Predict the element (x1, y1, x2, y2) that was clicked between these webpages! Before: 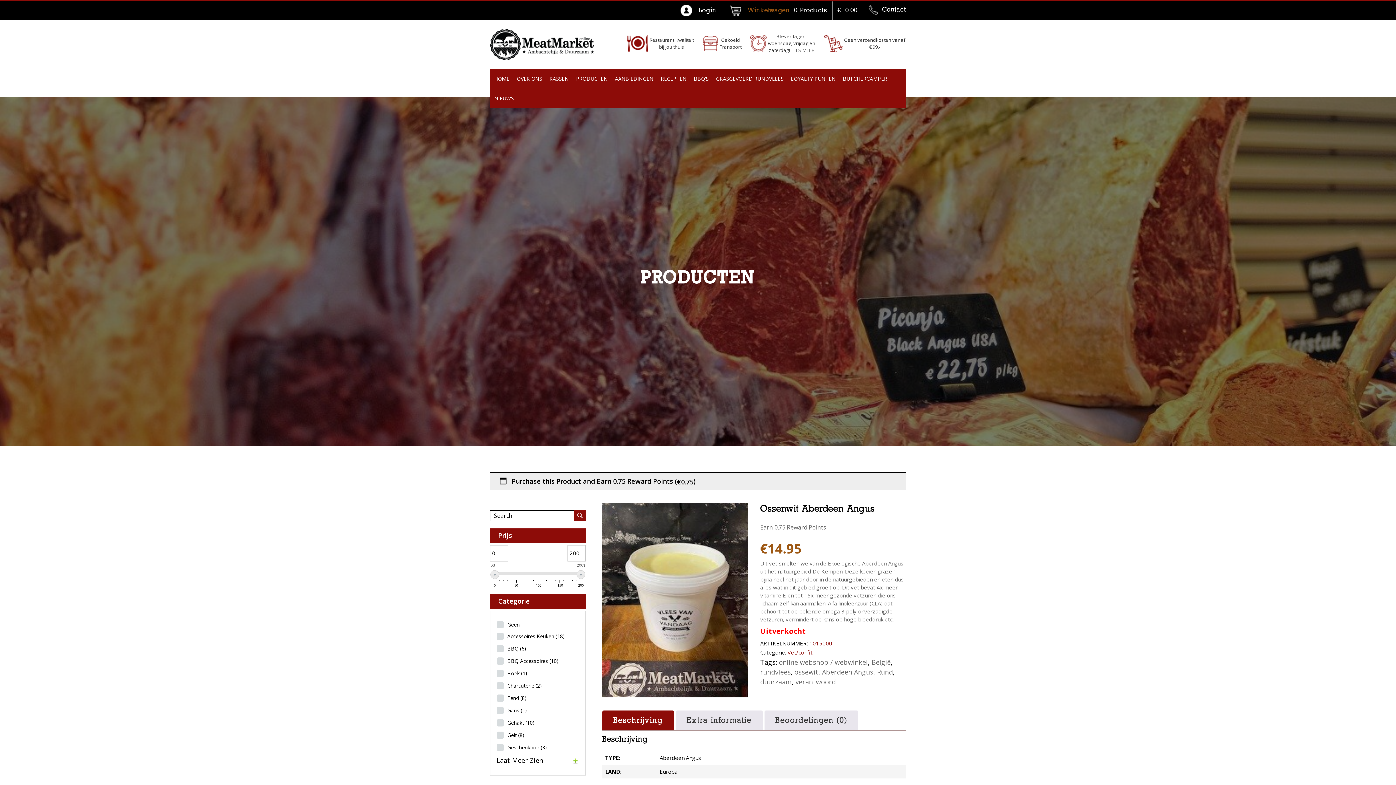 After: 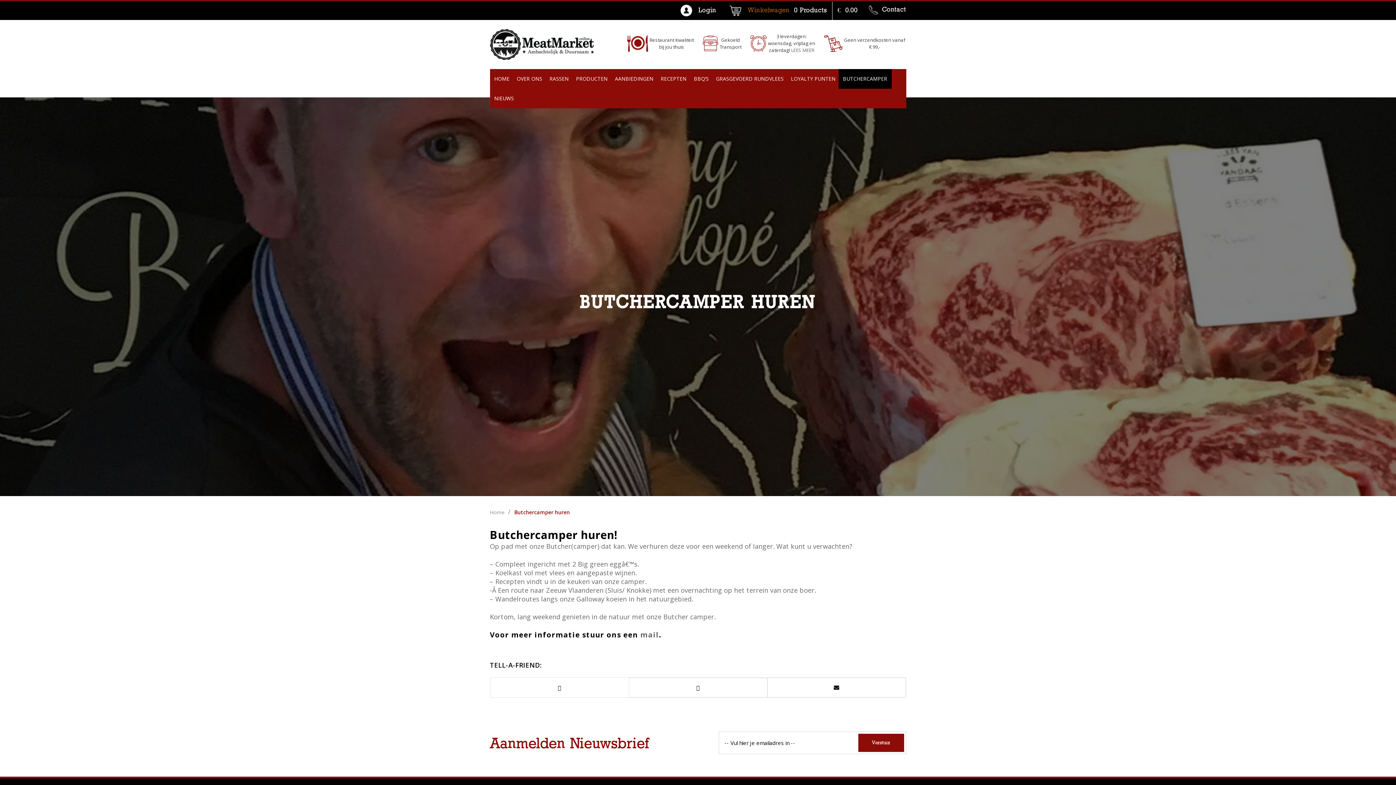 Action: label: BUTCHERCAMPER bbox: (838, 69, 891, 88)